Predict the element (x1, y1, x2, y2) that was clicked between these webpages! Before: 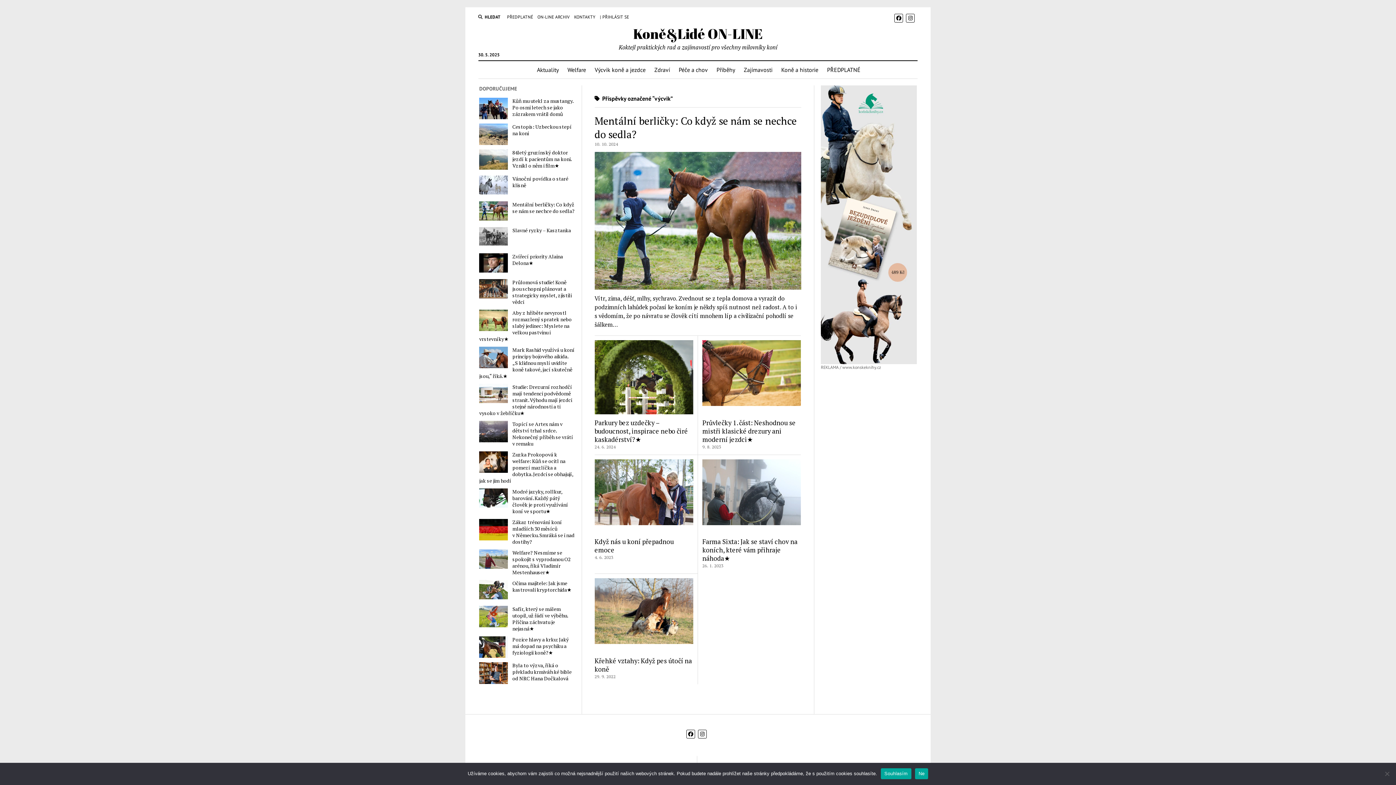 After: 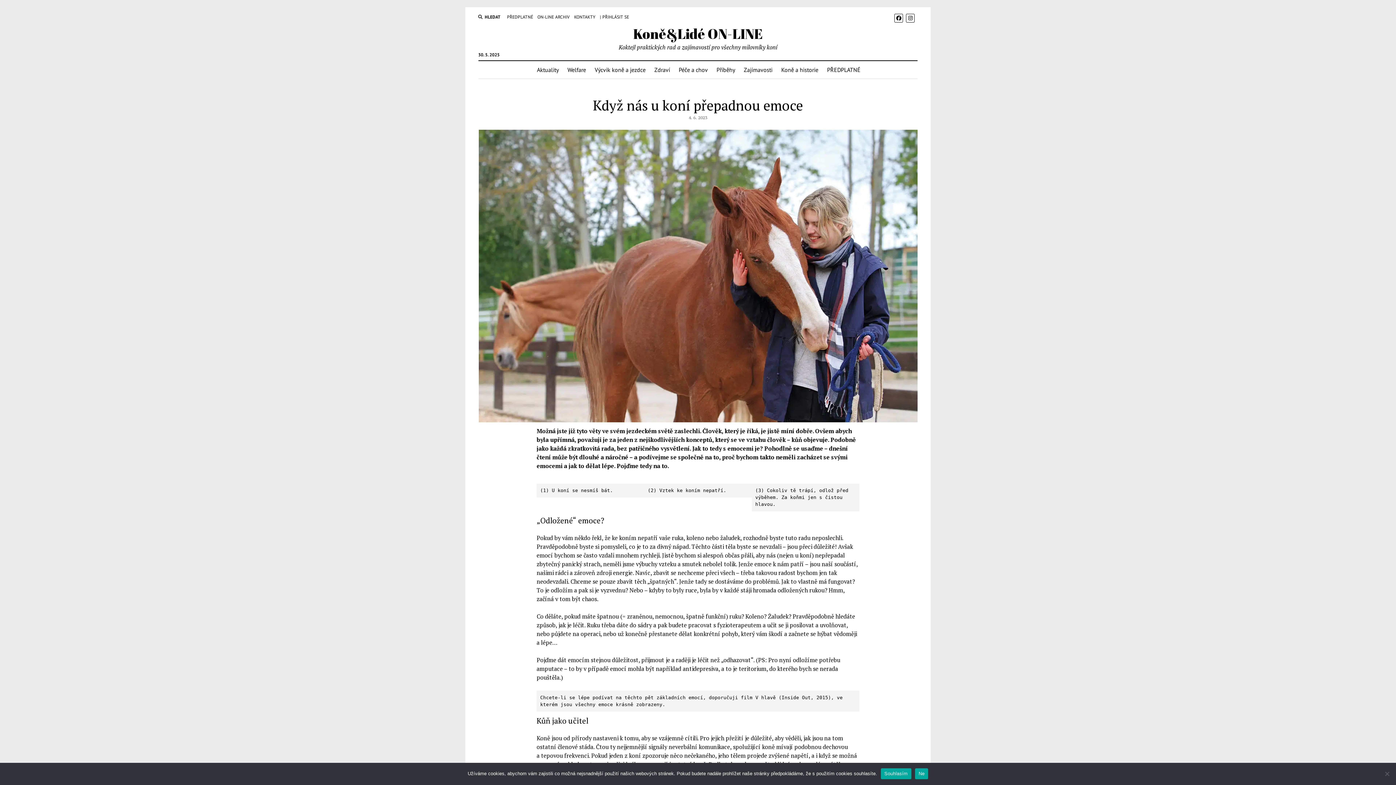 Action: label: Když nás u koní přepadnou emoce bbox: (594, 537, 674, 554)